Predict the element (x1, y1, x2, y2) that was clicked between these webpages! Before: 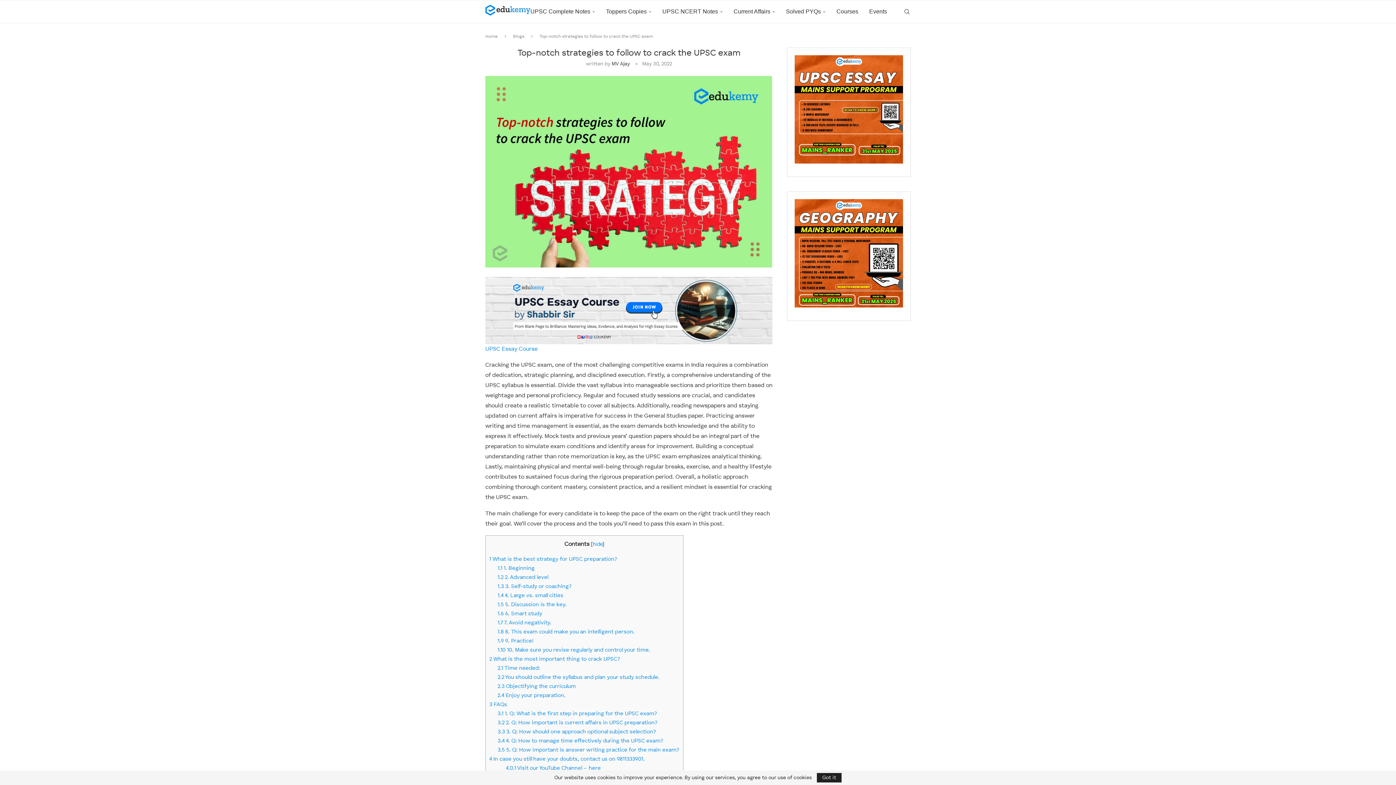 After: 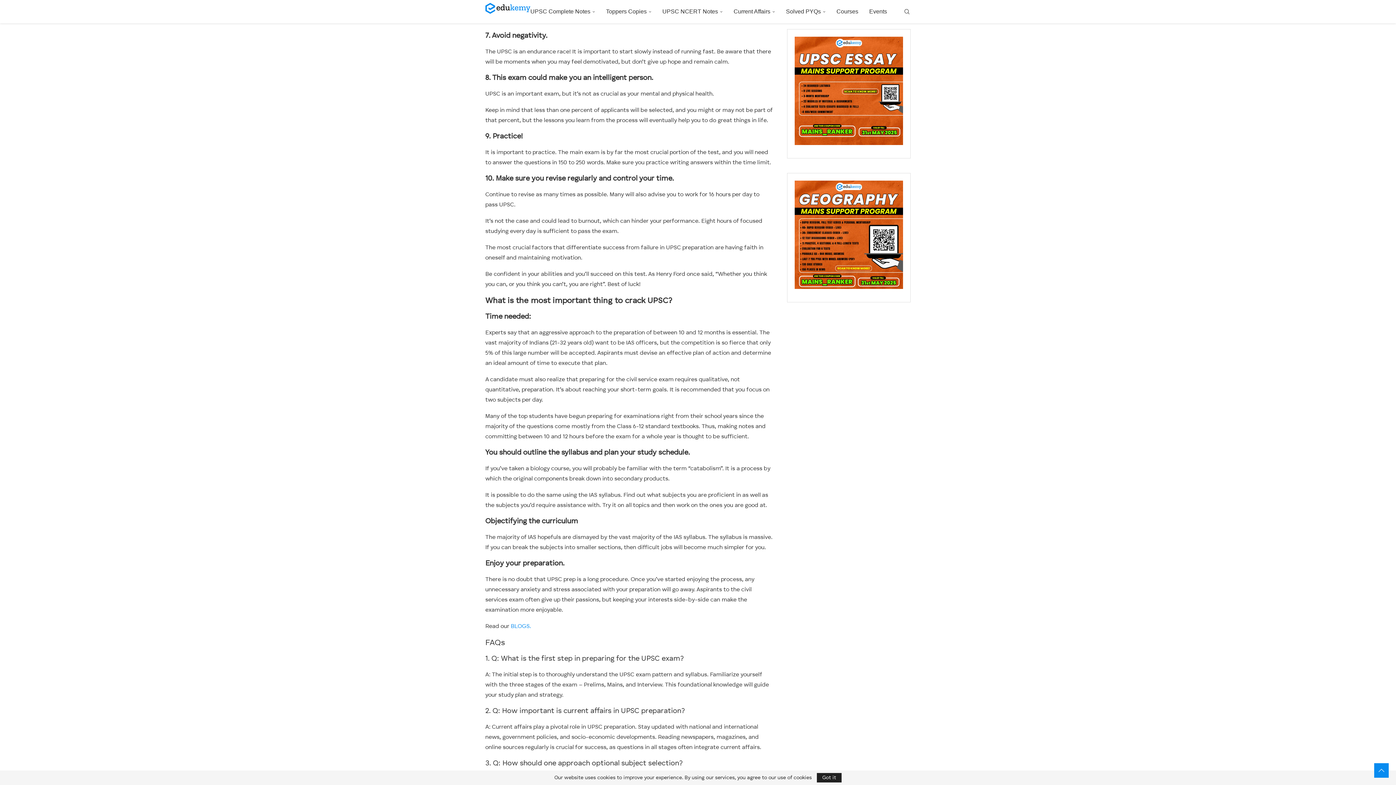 Action: bbox: (497, 611, 542, 617) label: 1.6 6. Smart study